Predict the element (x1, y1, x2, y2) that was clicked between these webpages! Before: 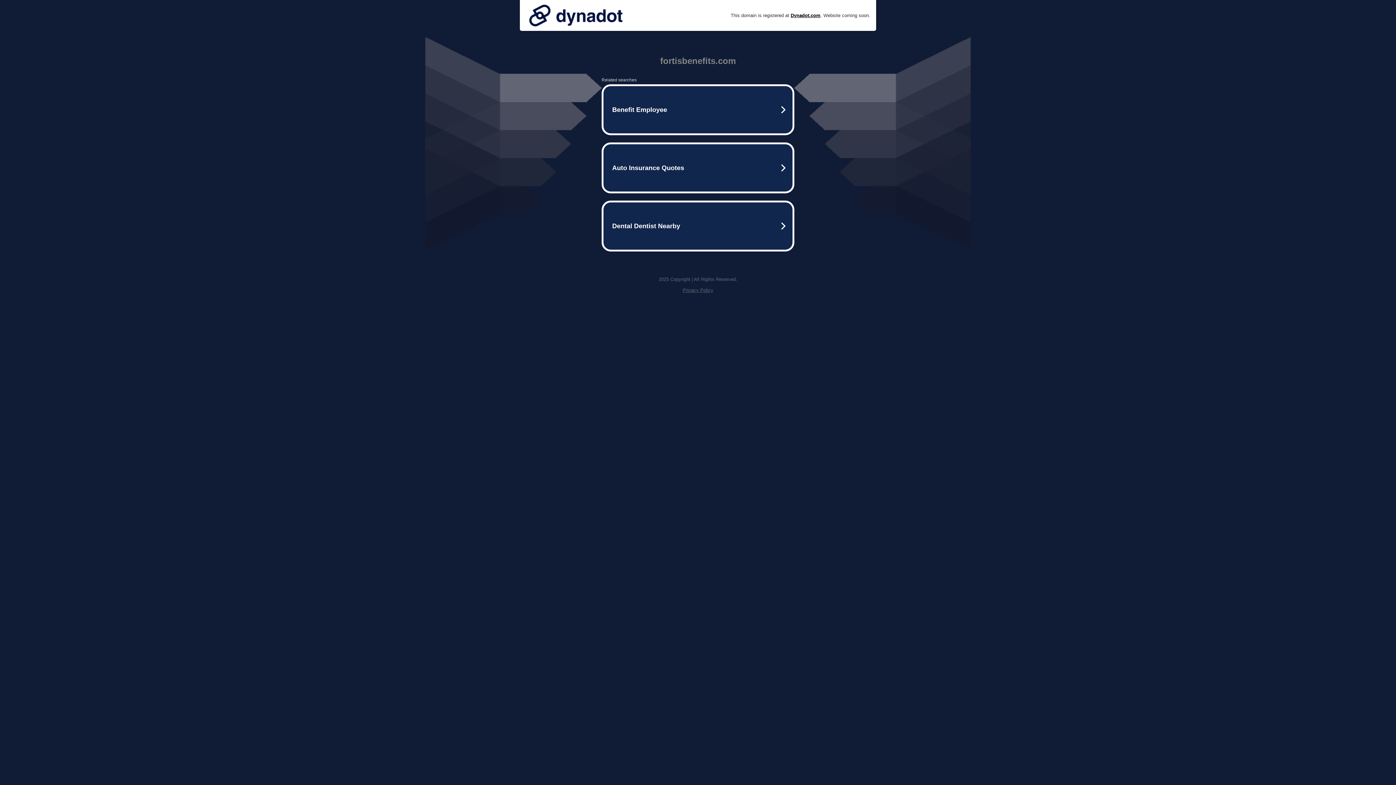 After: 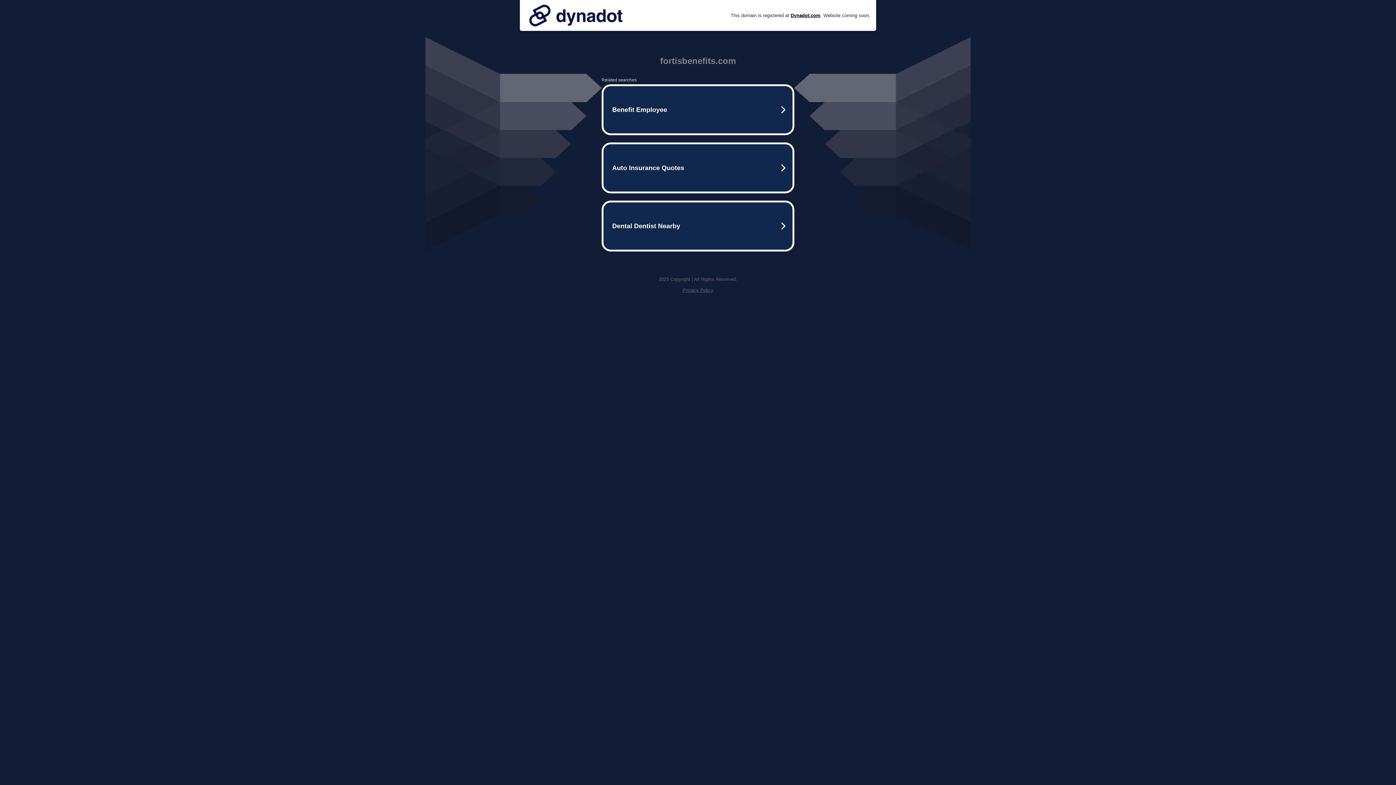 Action: bbox: (682, 287, 713, 293) label: Privacy Policy